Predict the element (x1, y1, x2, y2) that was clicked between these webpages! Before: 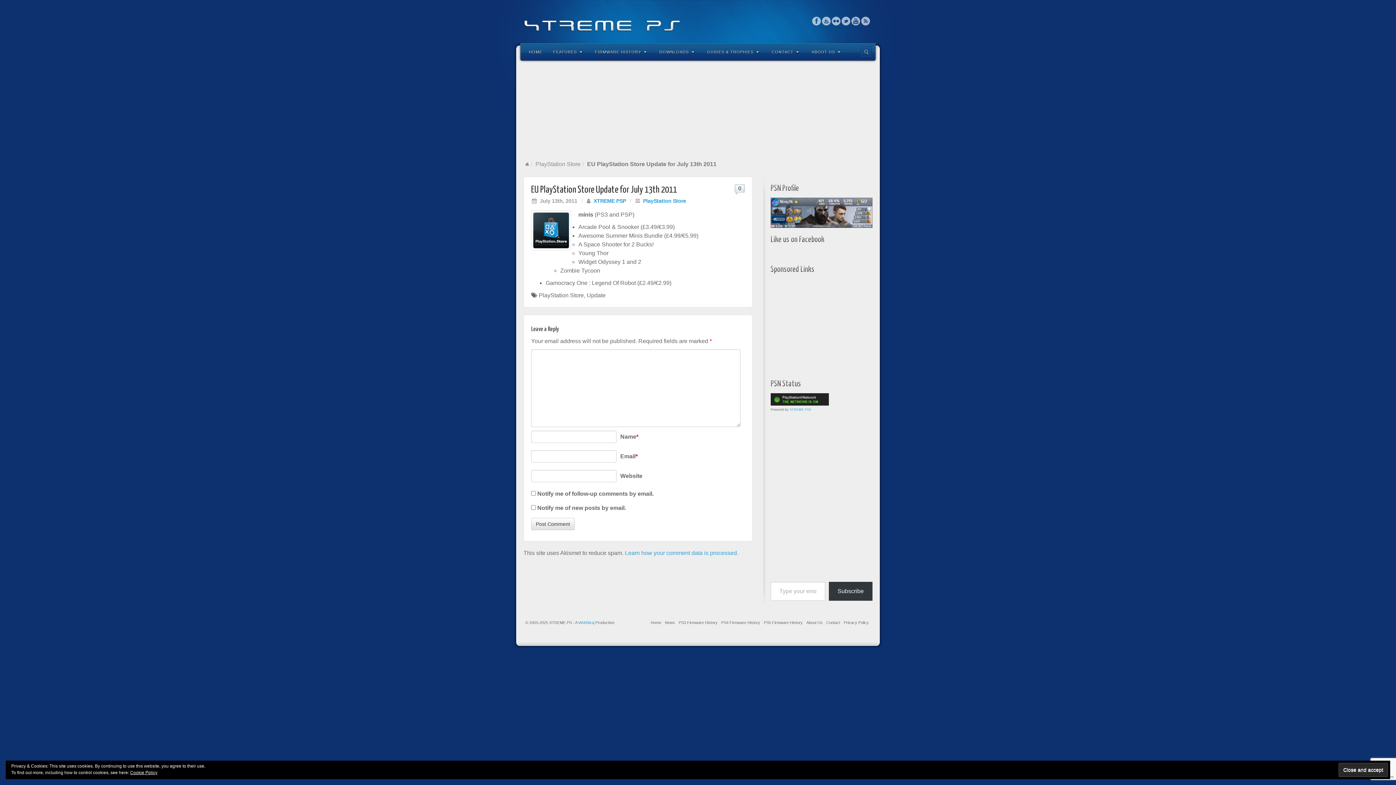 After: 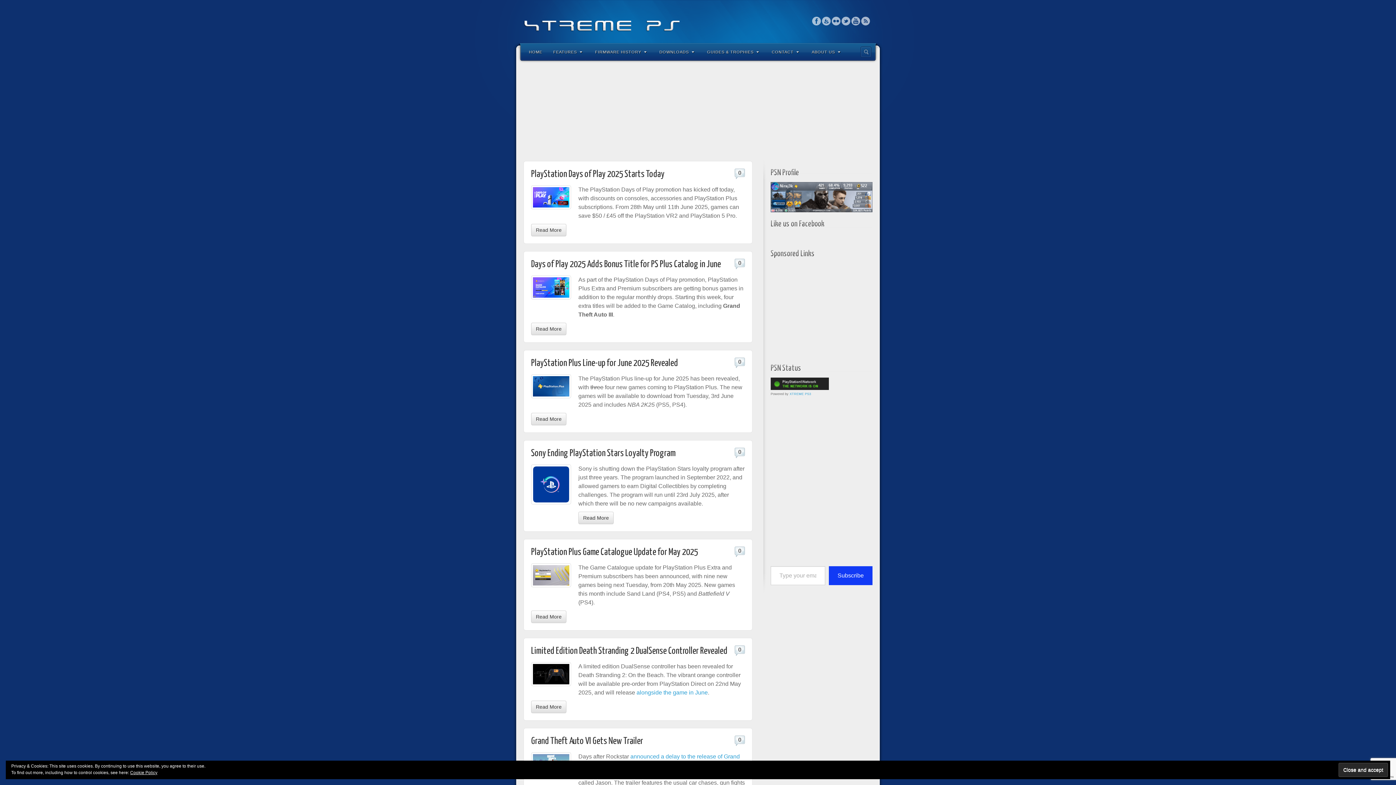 Action: bbox: (523, 7, 872, 34)